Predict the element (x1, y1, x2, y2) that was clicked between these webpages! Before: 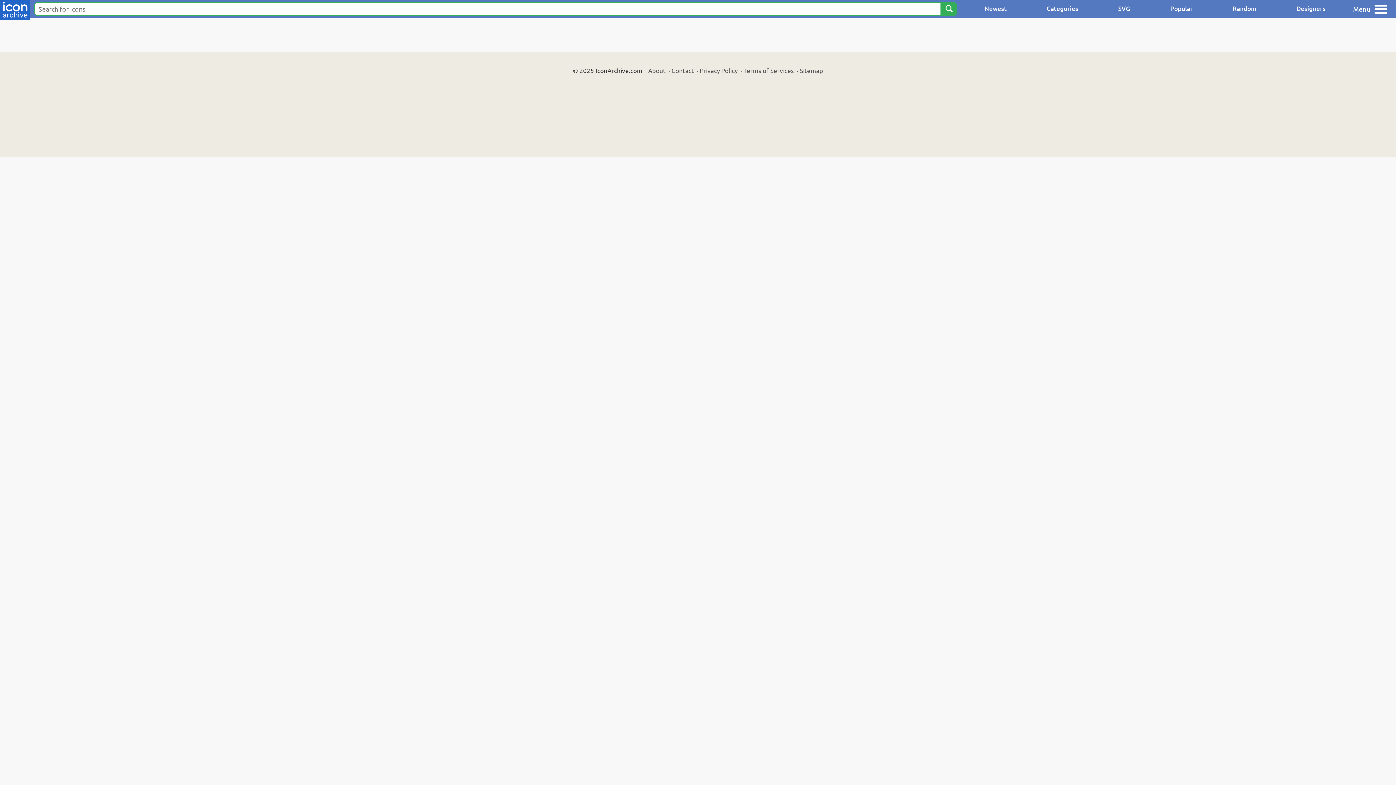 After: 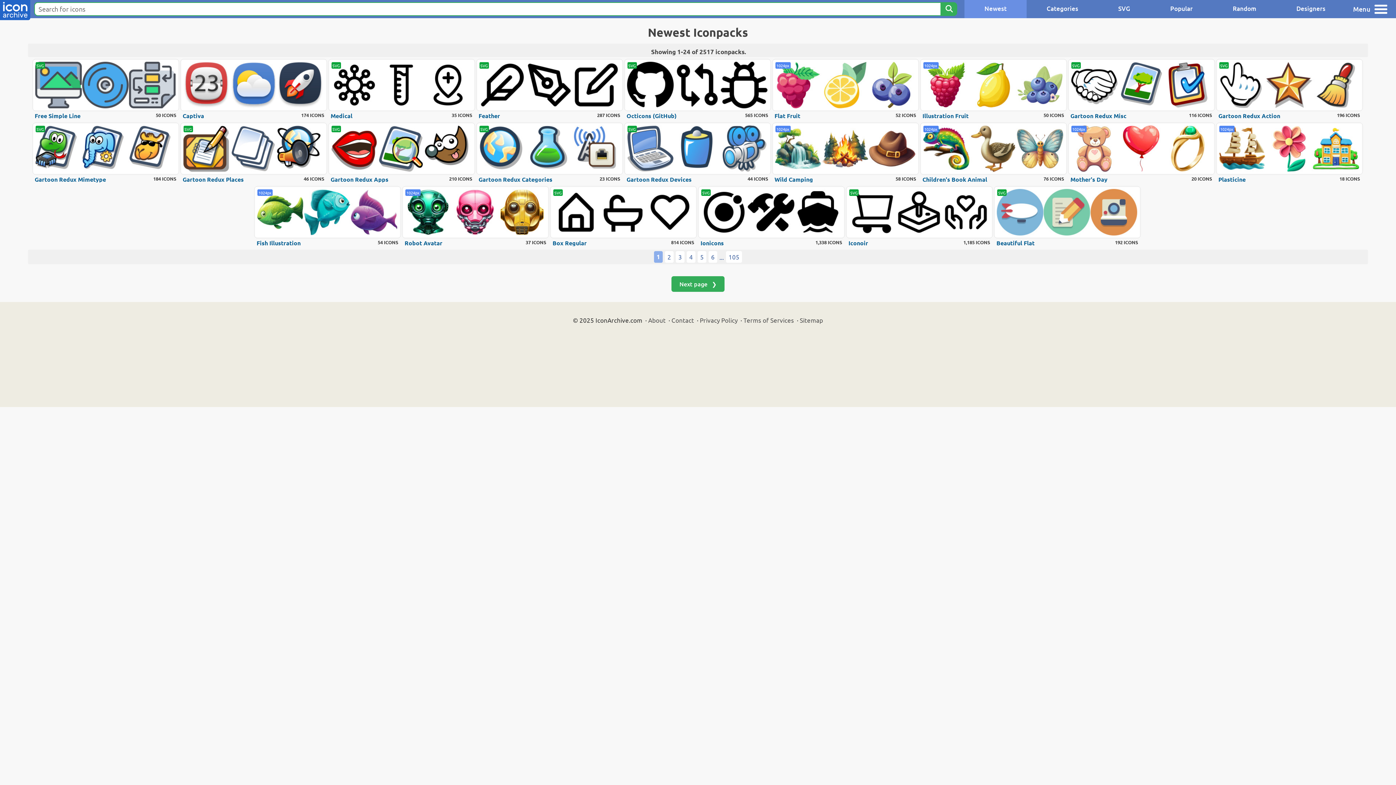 Action: label: Newest bbox: (964, 0, 1026, 18)